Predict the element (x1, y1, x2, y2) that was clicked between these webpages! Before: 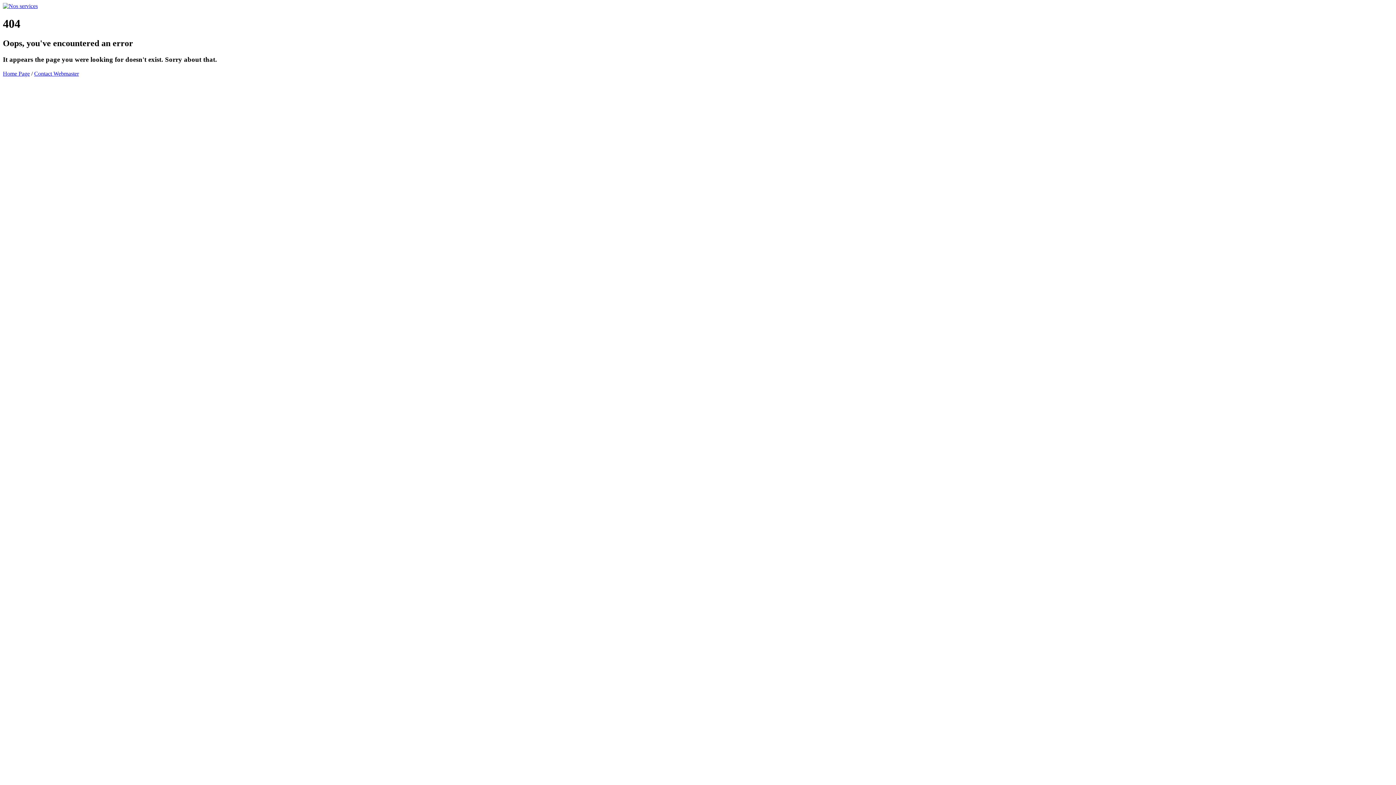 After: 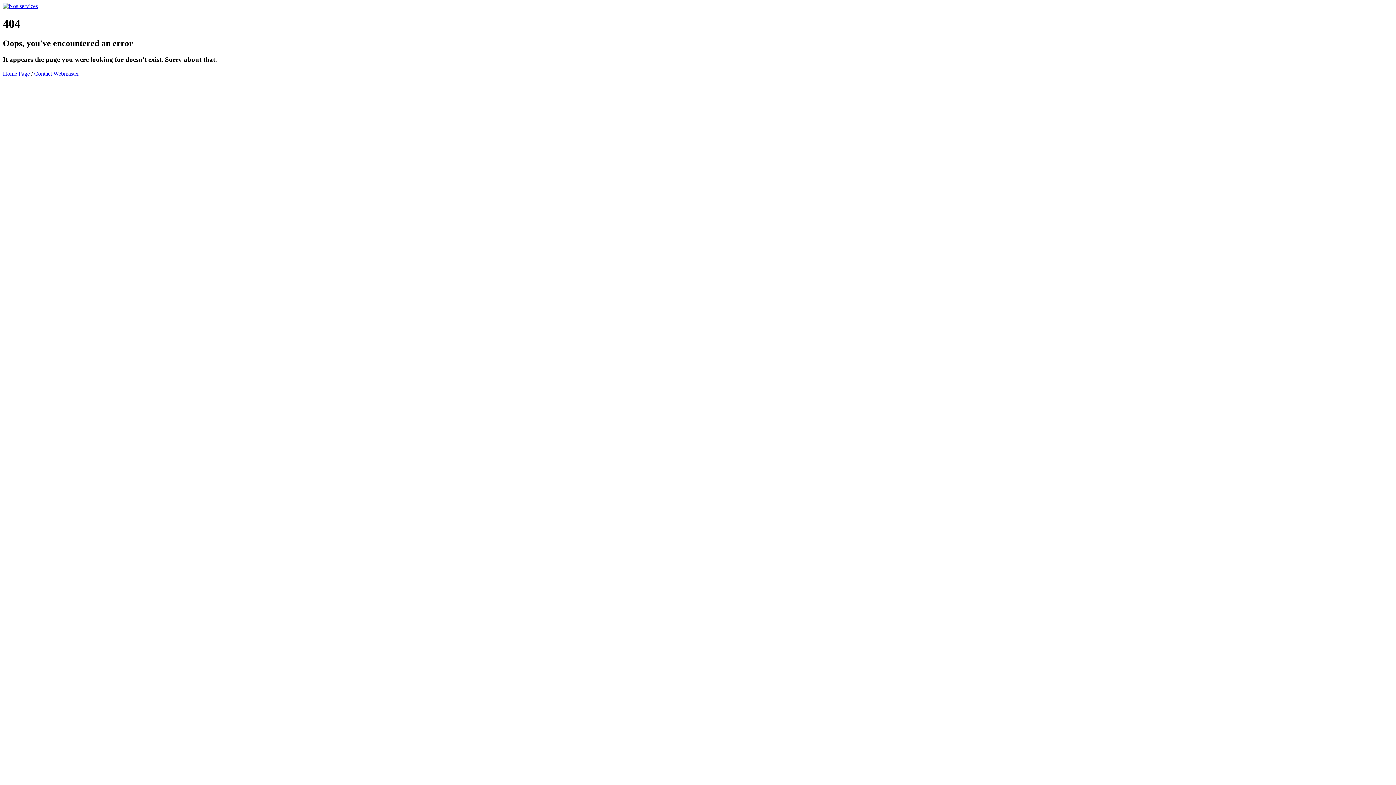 Action: bbox: (2, 2, 37, 9)